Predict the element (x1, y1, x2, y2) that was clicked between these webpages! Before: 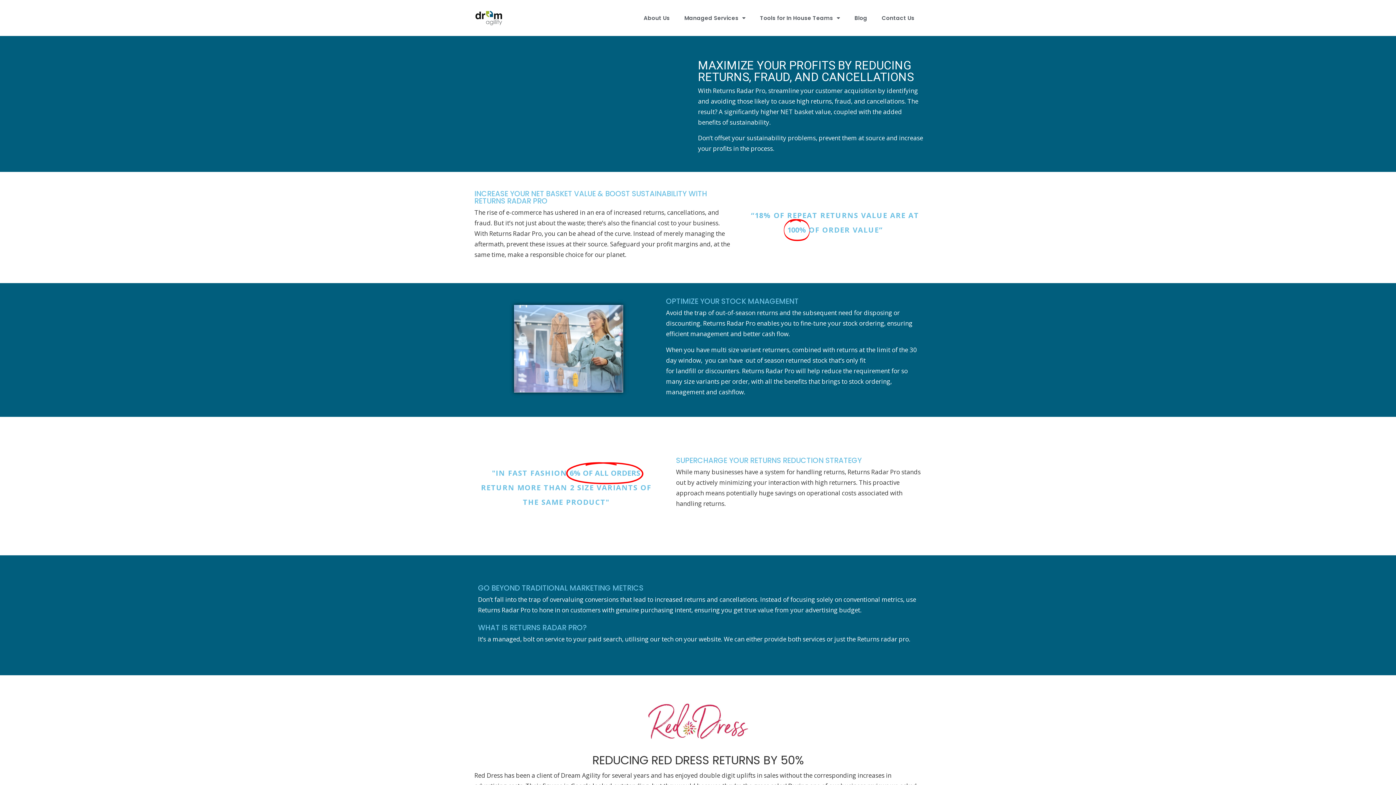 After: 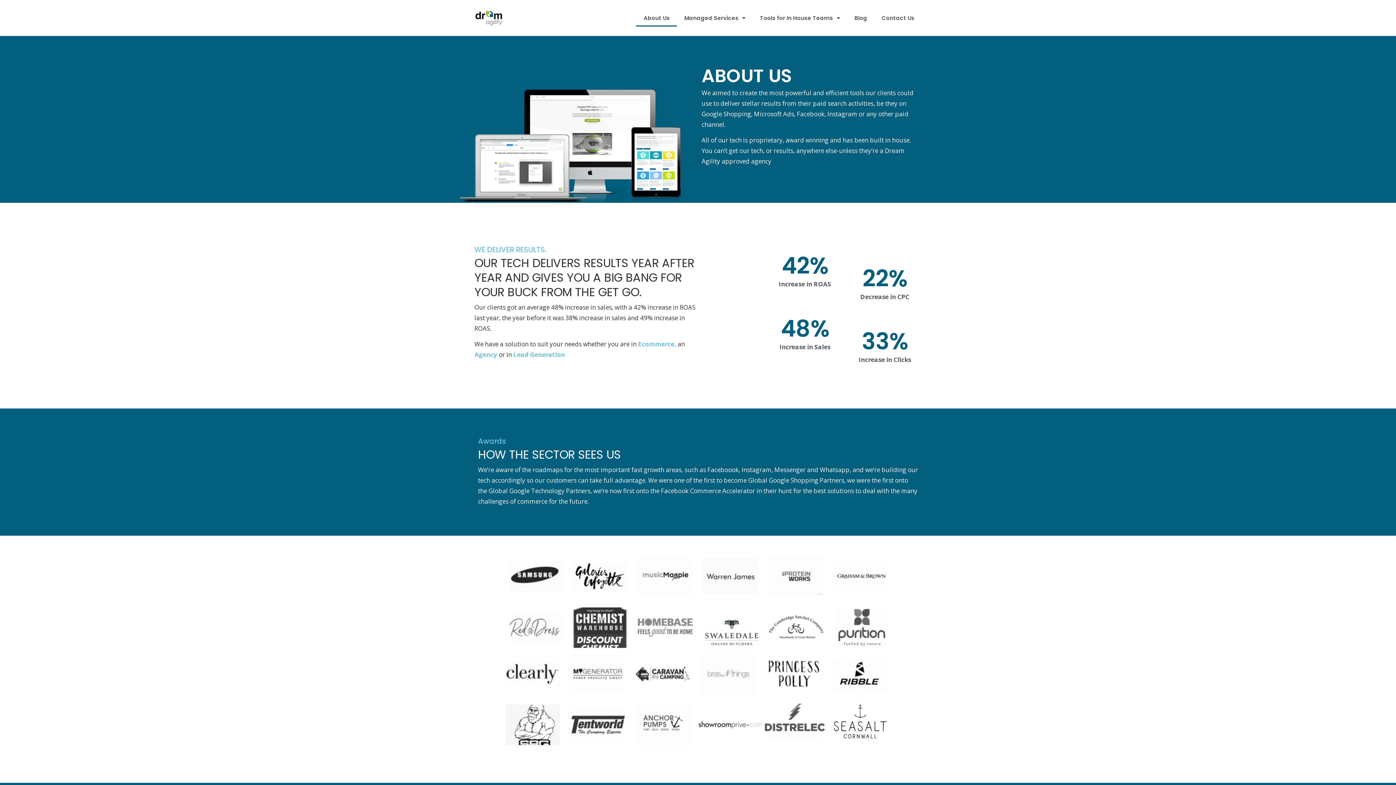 Action: label: About Us bbox: (636, 9, 677, 26)